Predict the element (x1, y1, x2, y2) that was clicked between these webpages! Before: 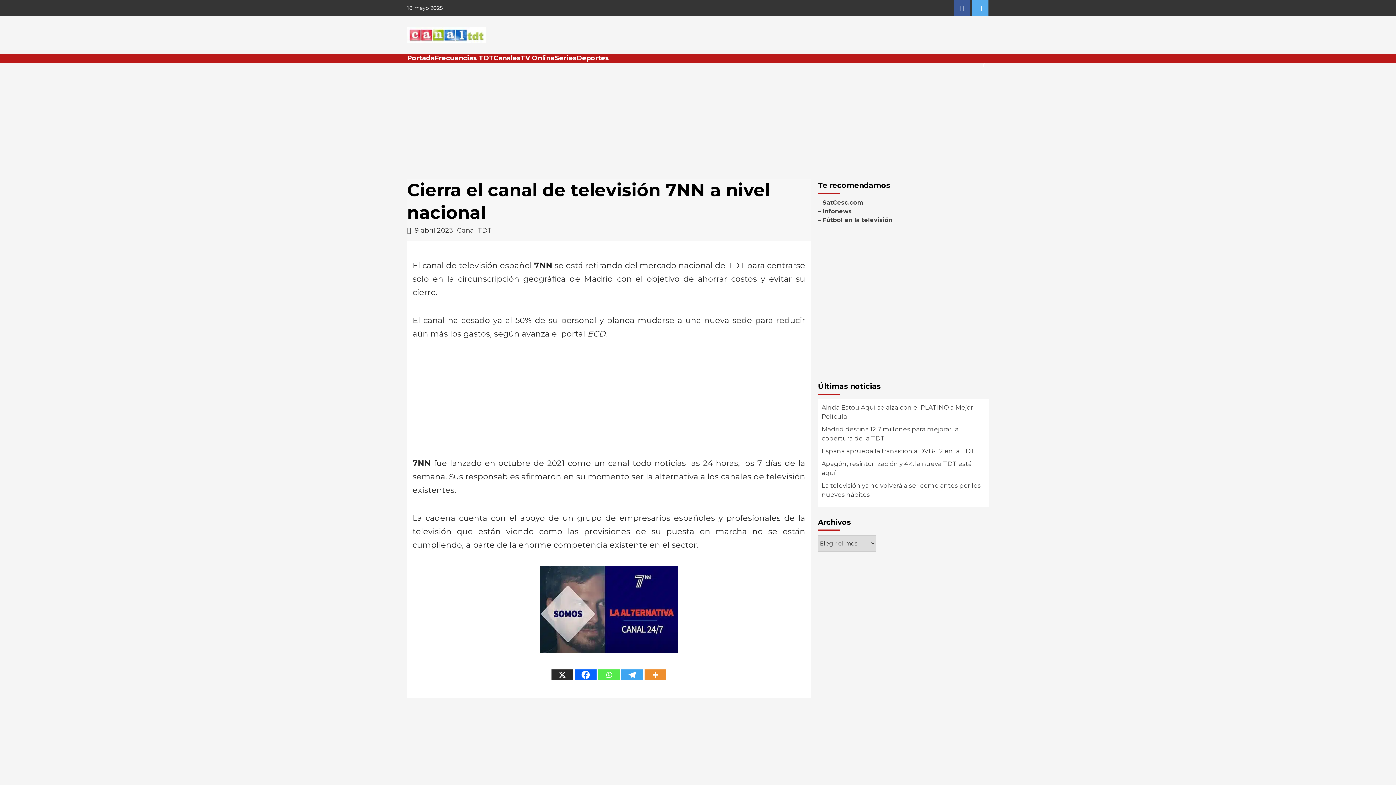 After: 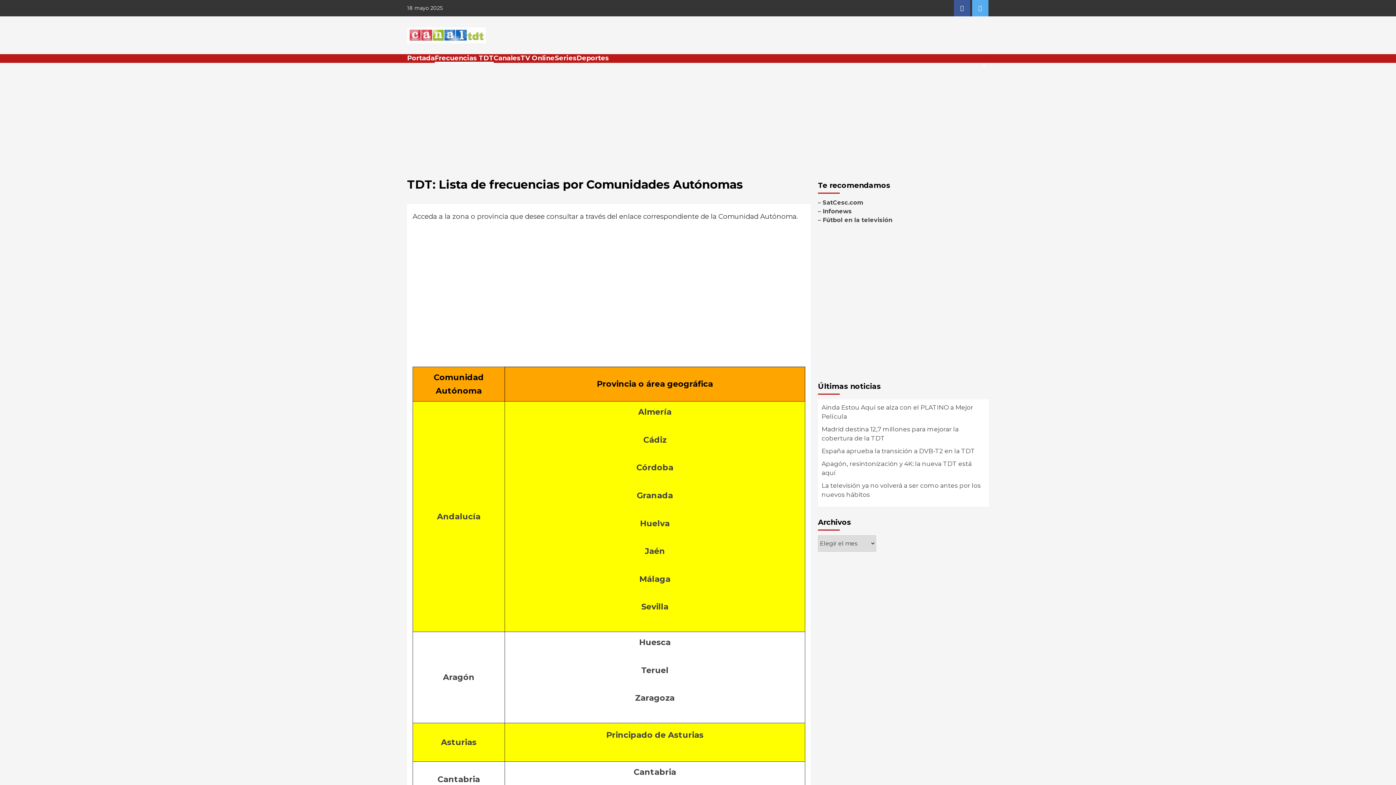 Action: label: Frecuencias TDT bbox: (434, 54, 493, 62)